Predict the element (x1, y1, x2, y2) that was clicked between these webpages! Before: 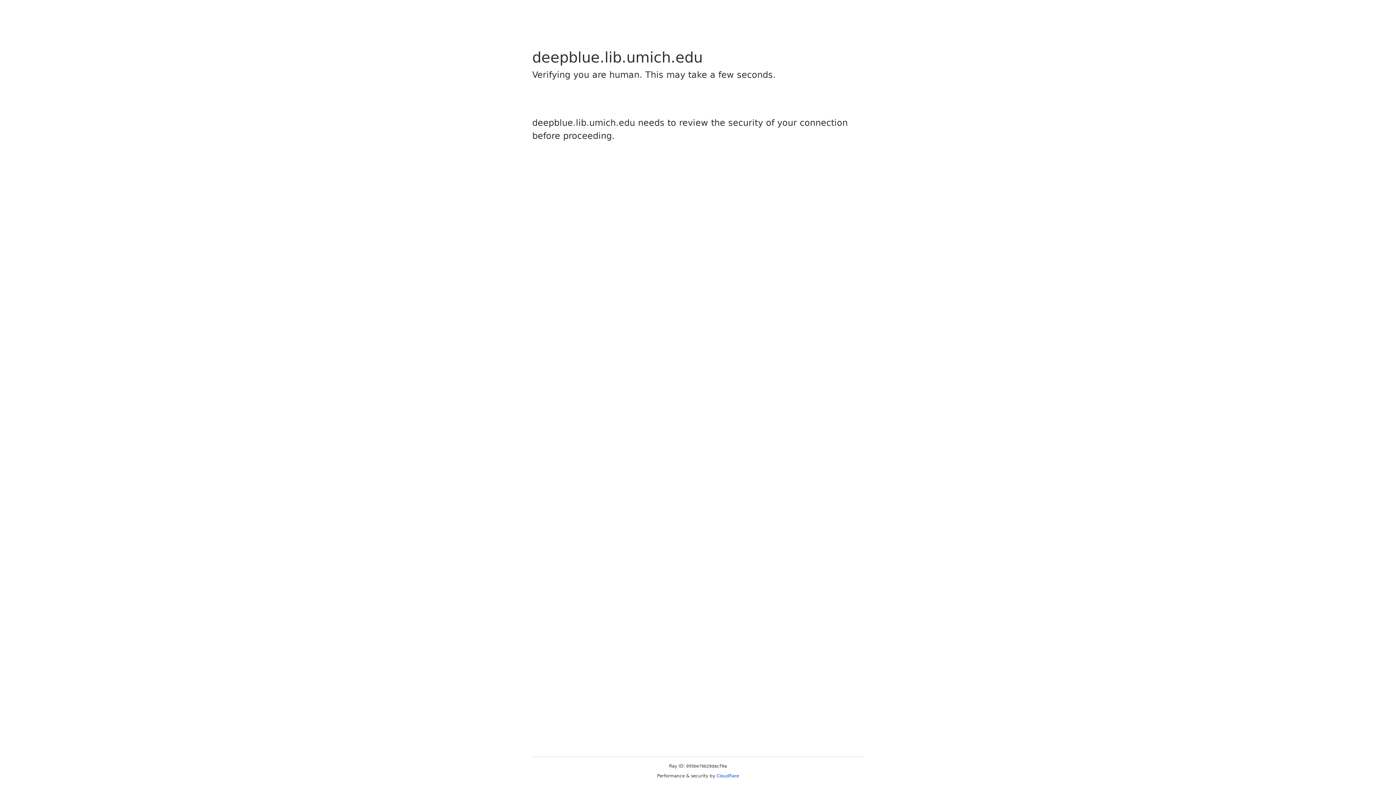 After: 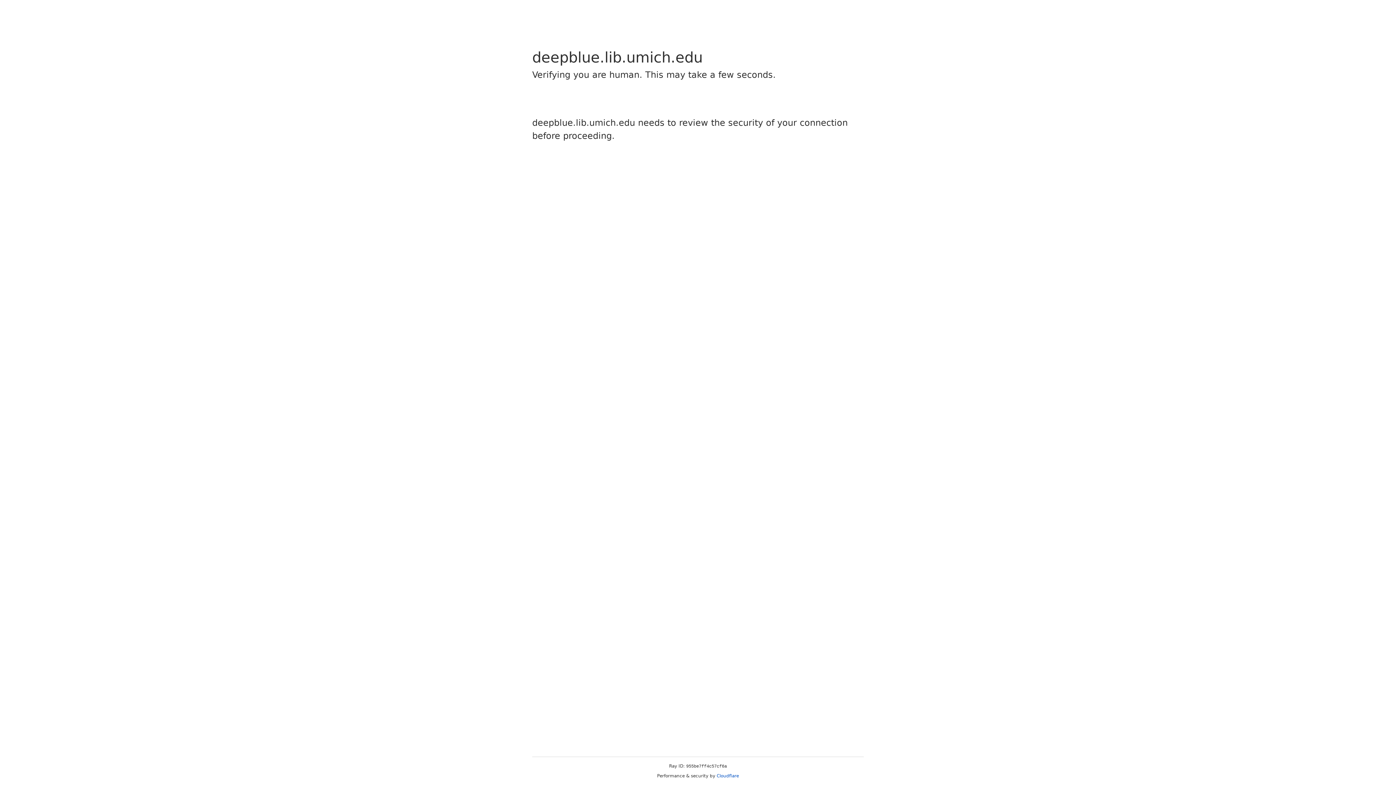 Action: label: Cloudflare bbox: (716, 773, 739, 778)